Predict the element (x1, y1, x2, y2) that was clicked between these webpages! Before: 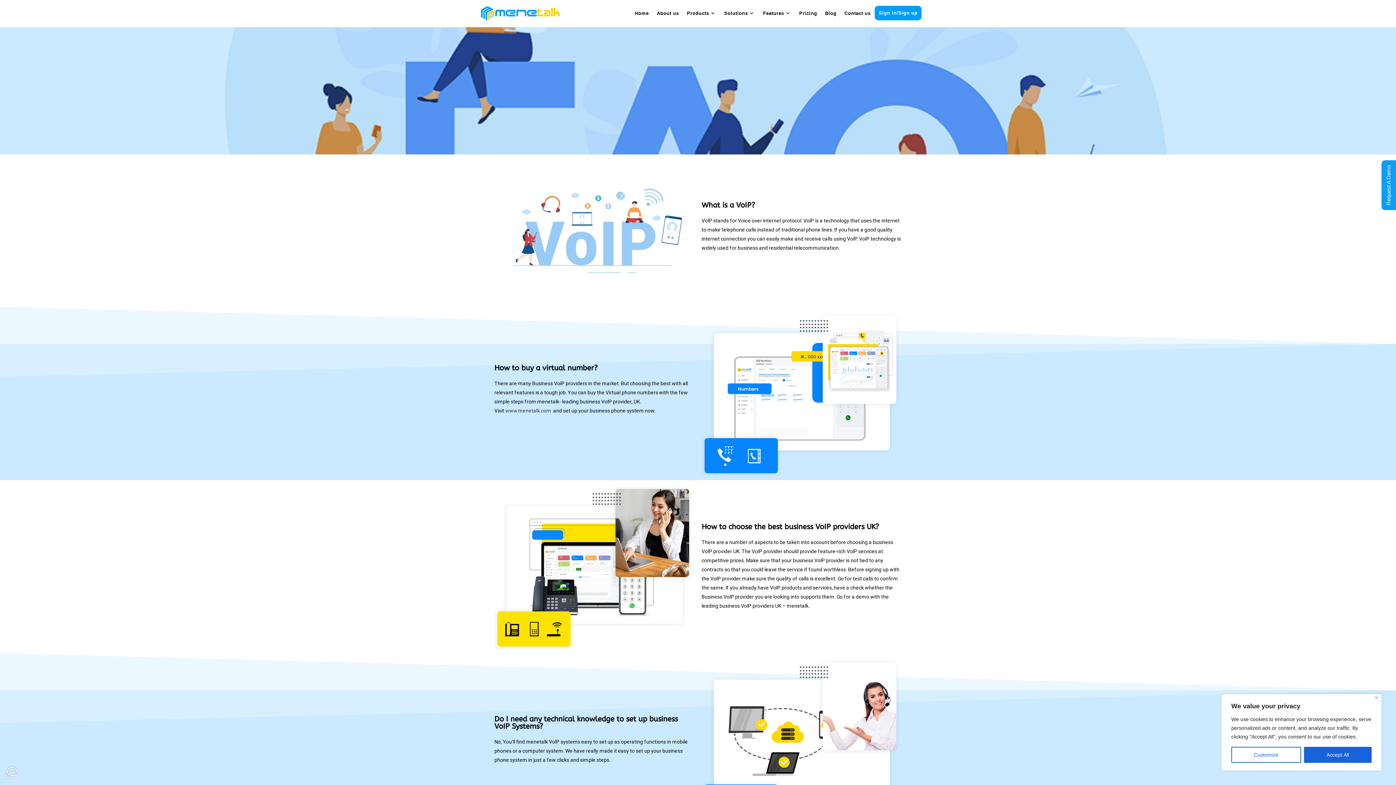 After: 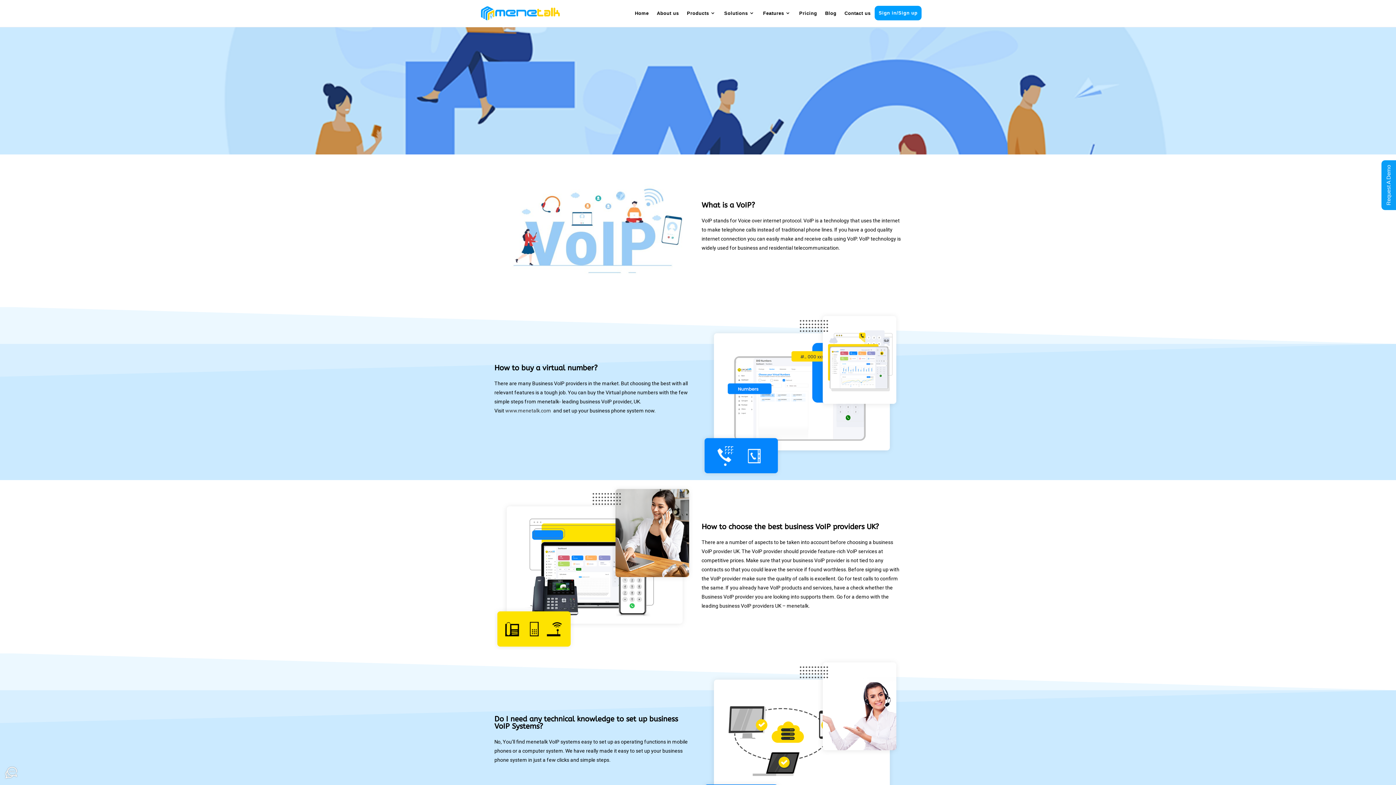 Action: label: Close bbox: (1375, 696, 1378, 699)